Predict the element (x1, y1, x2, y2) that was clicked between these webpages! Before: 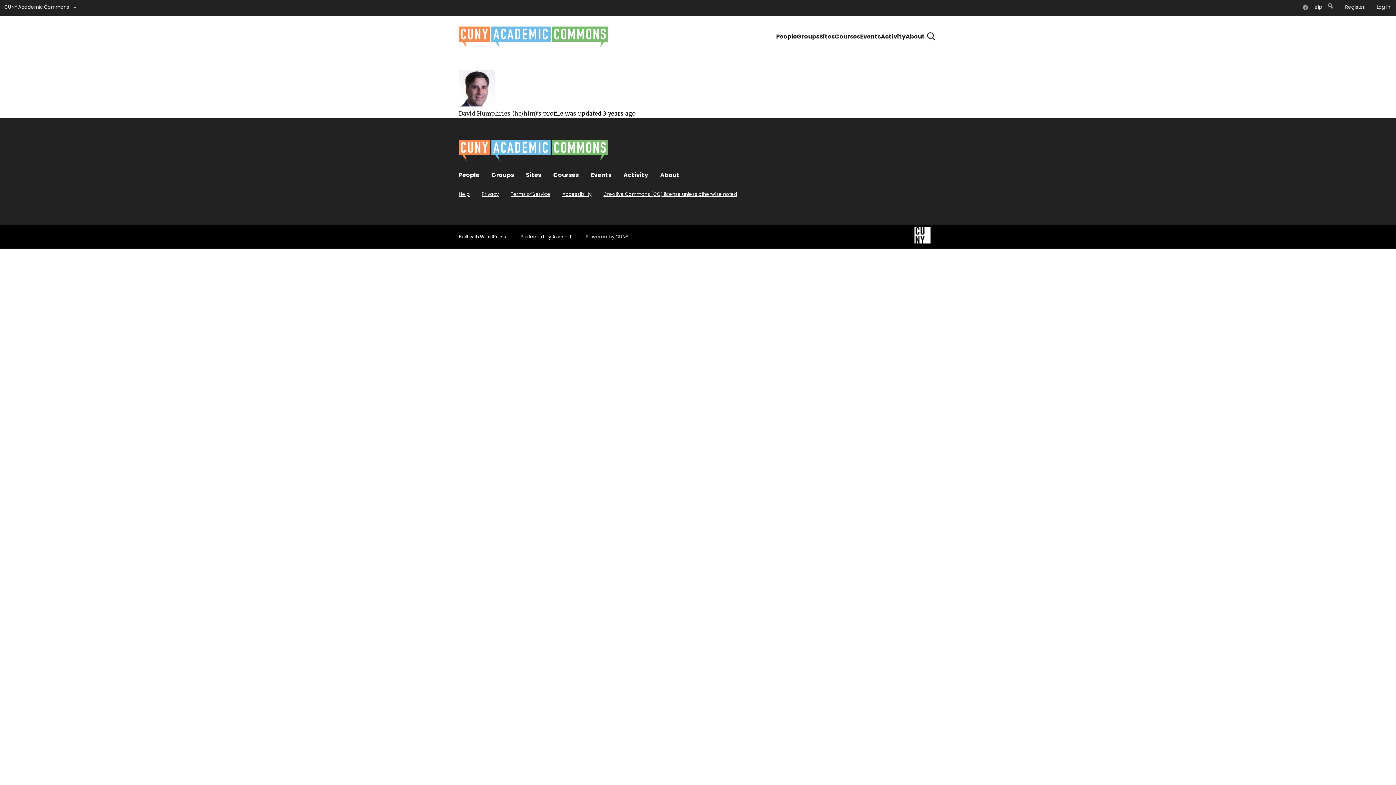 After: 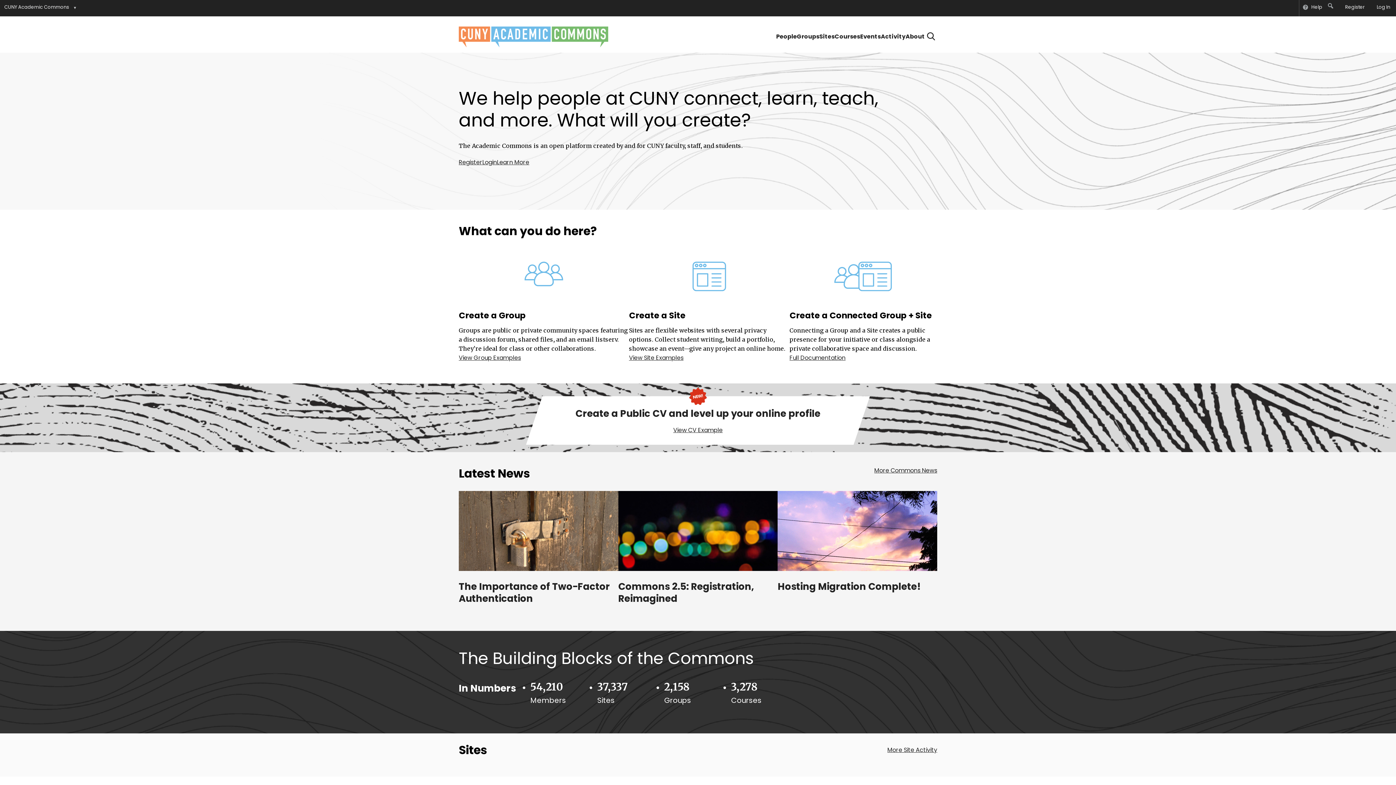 Action: label: CUNY Academic Commons bbox: (458, 26, 608, 49)